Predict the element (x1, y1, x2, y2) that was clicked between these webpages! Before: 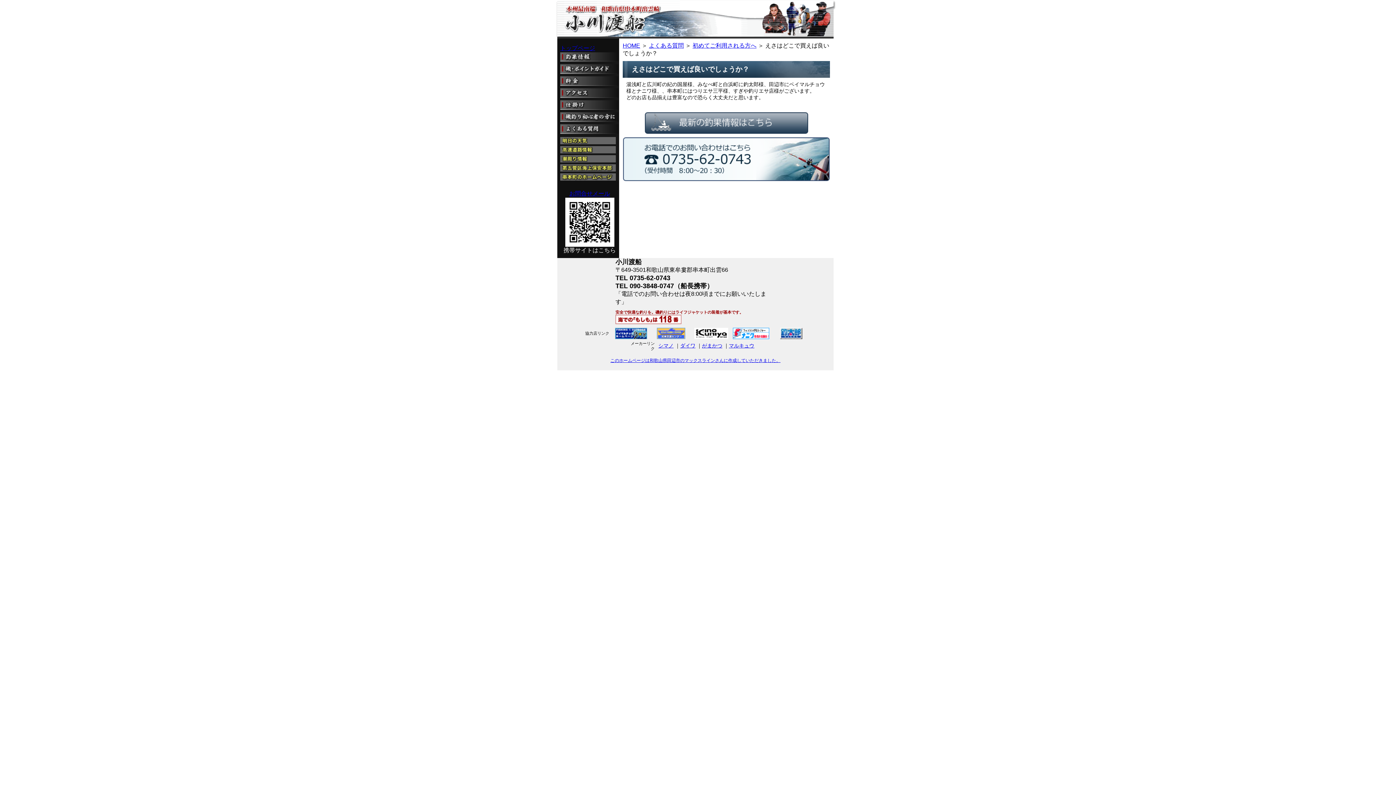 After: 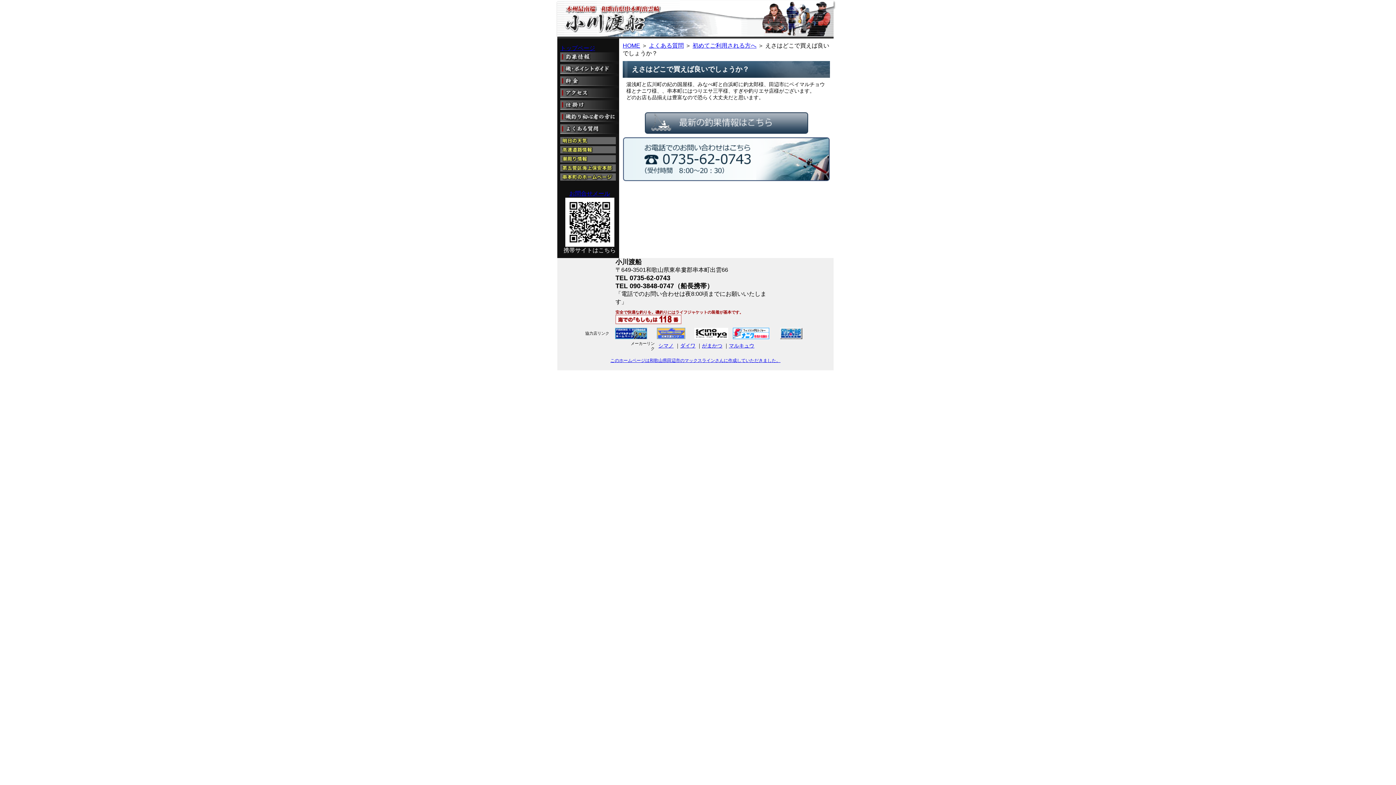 Action: bbox: (560, 165, 616, 171)